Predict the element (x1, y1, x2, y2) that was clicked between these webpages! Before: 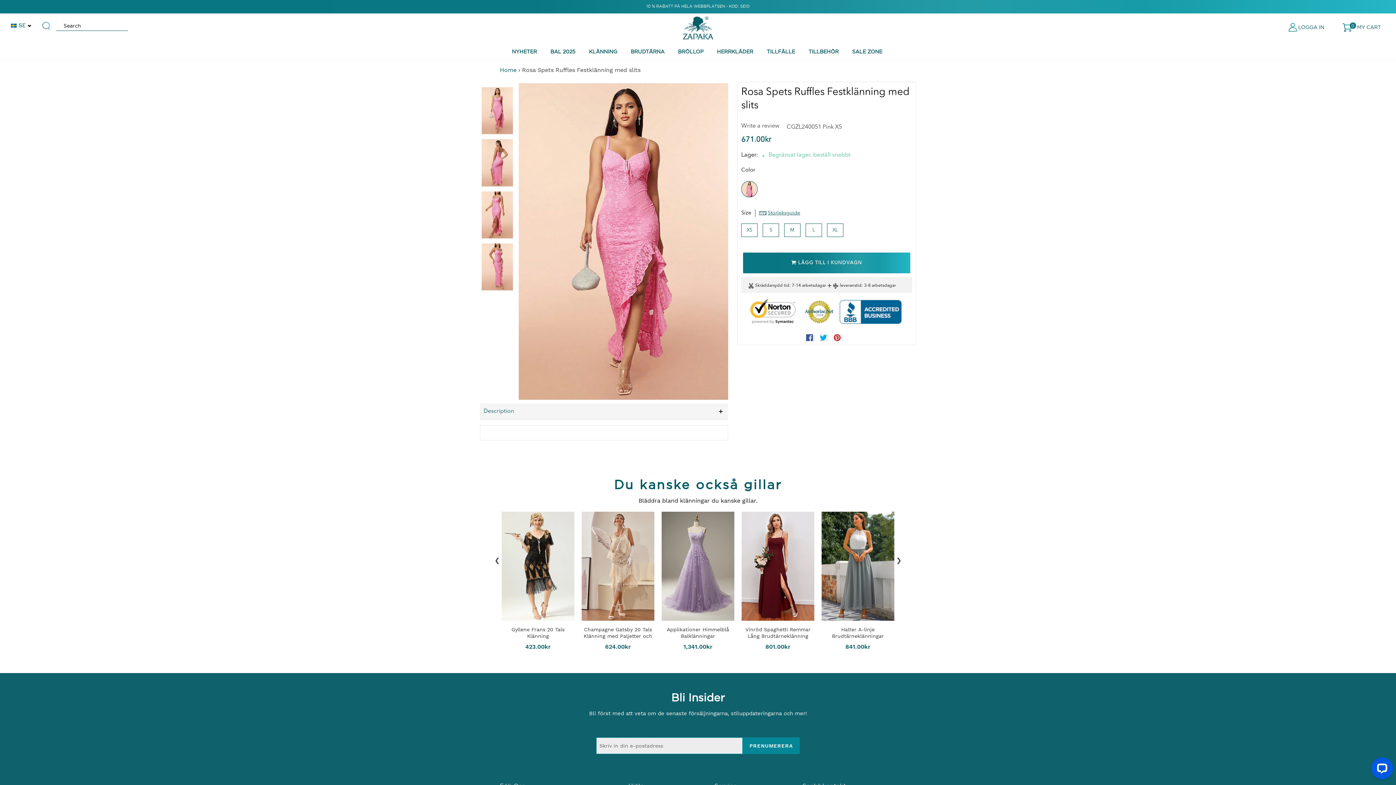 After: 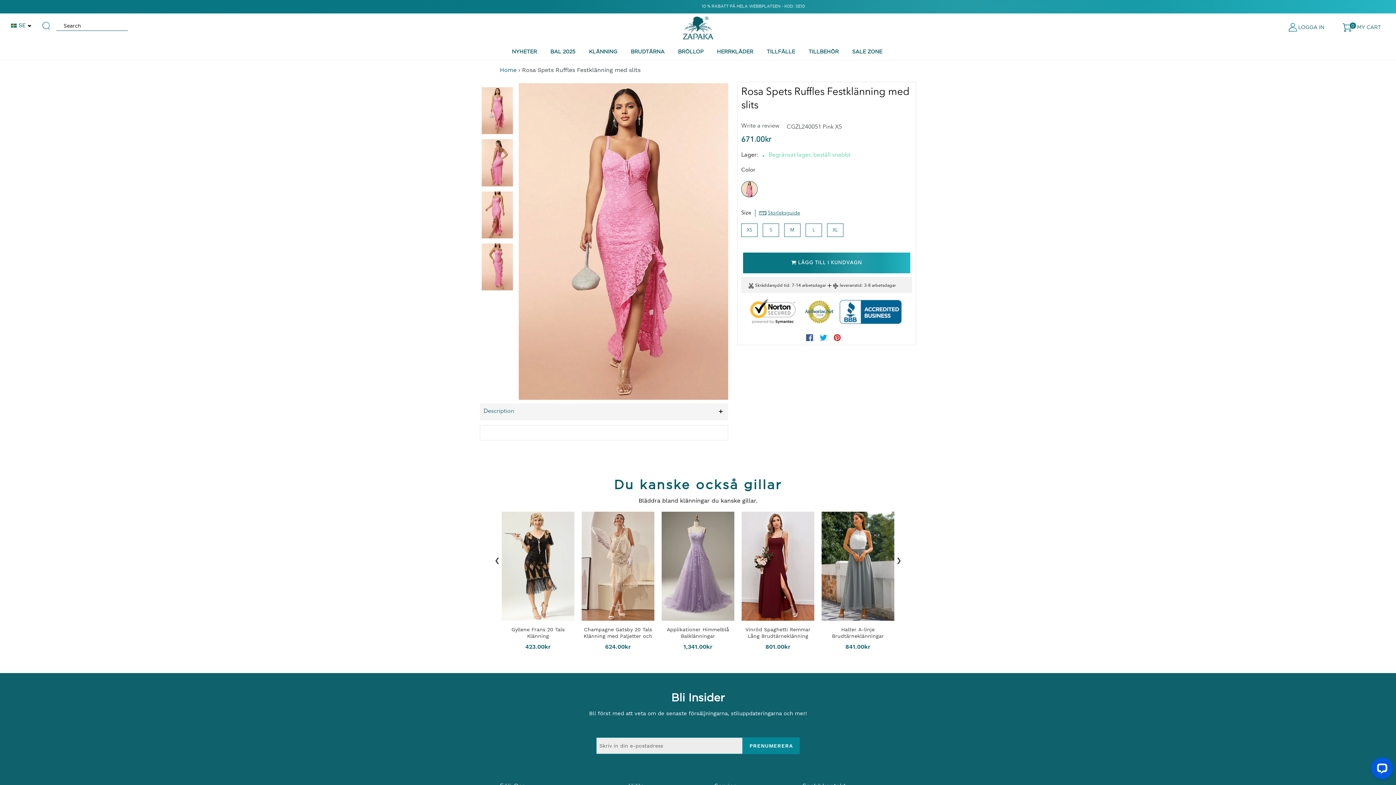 Action: bbox: (492, 547, 501, 556)